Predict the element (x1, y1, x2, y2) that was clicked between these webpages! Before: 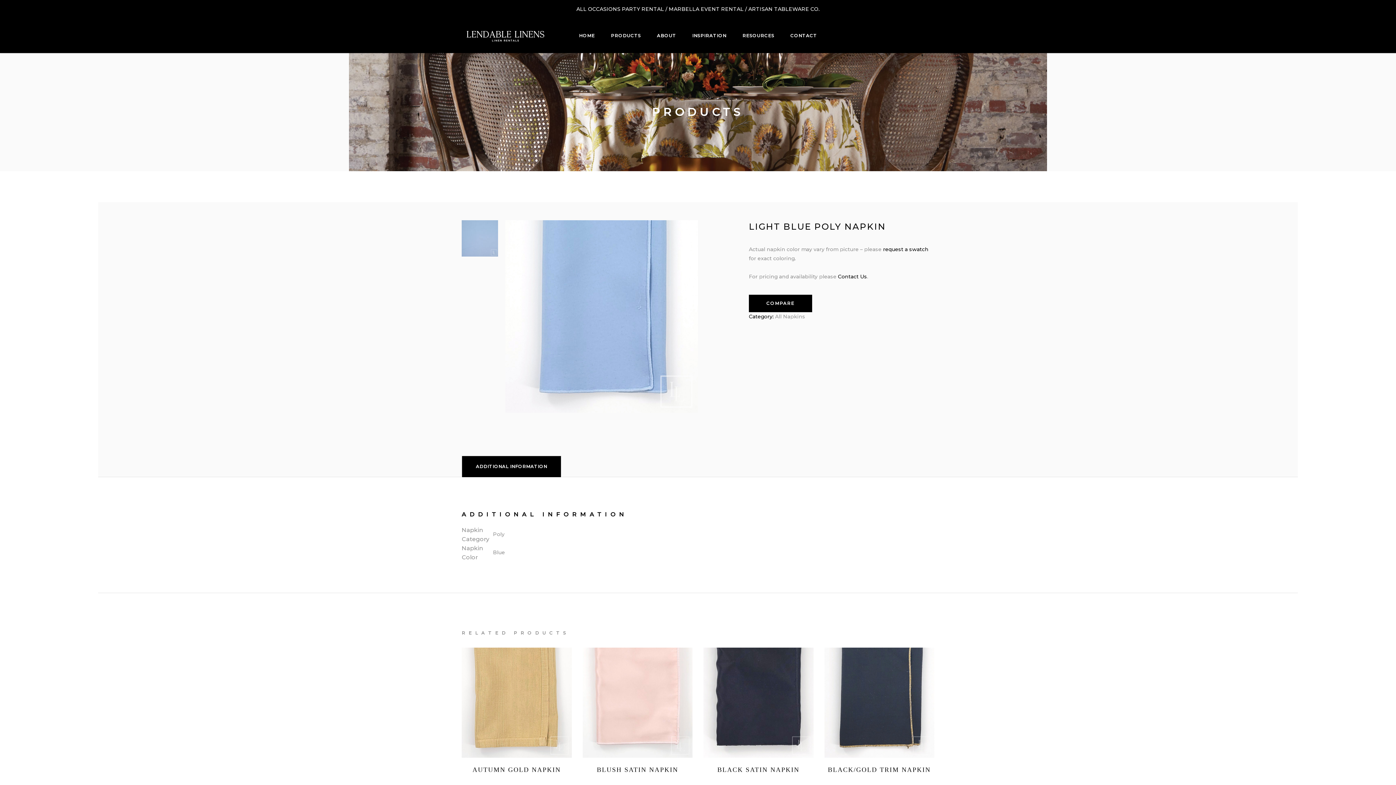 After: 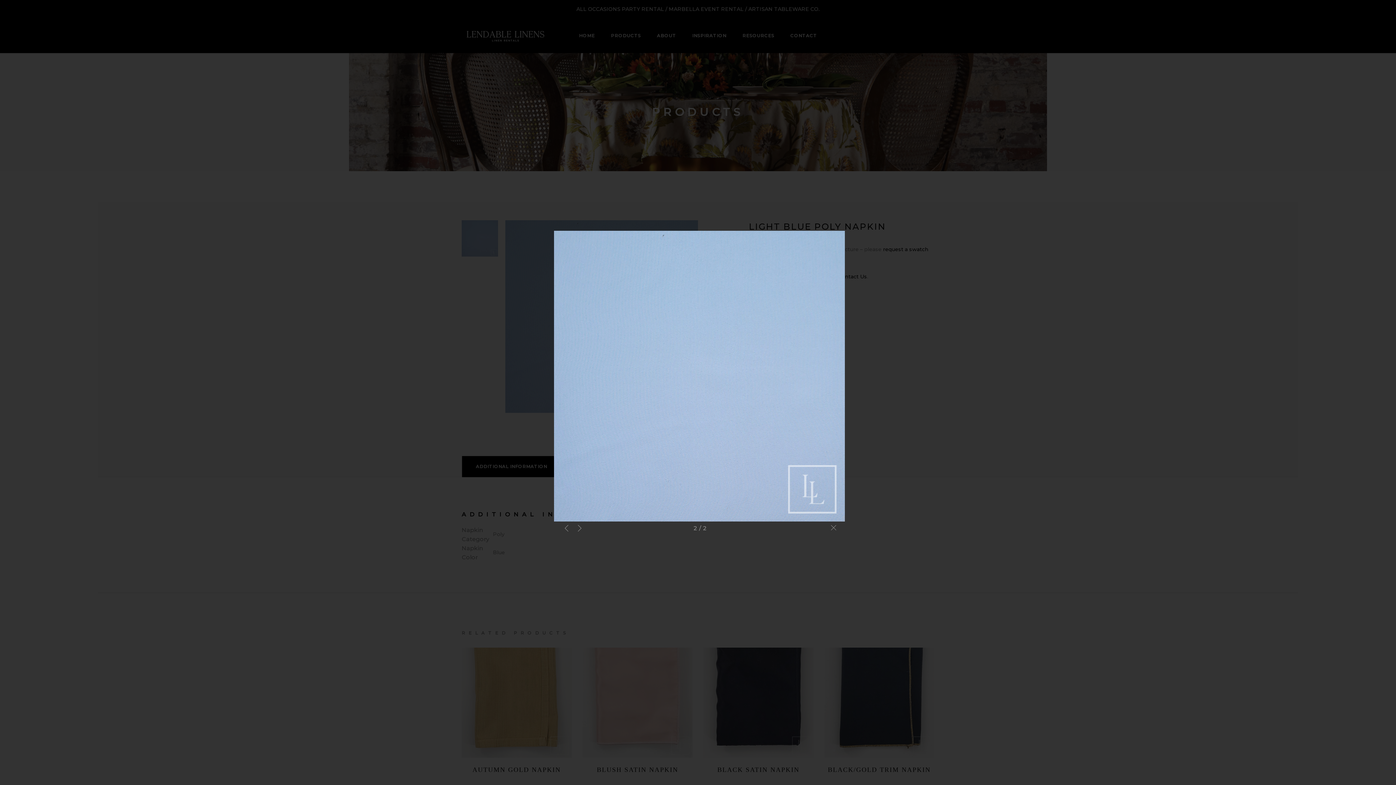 Action: bbox: (461, 220, 498, 256)